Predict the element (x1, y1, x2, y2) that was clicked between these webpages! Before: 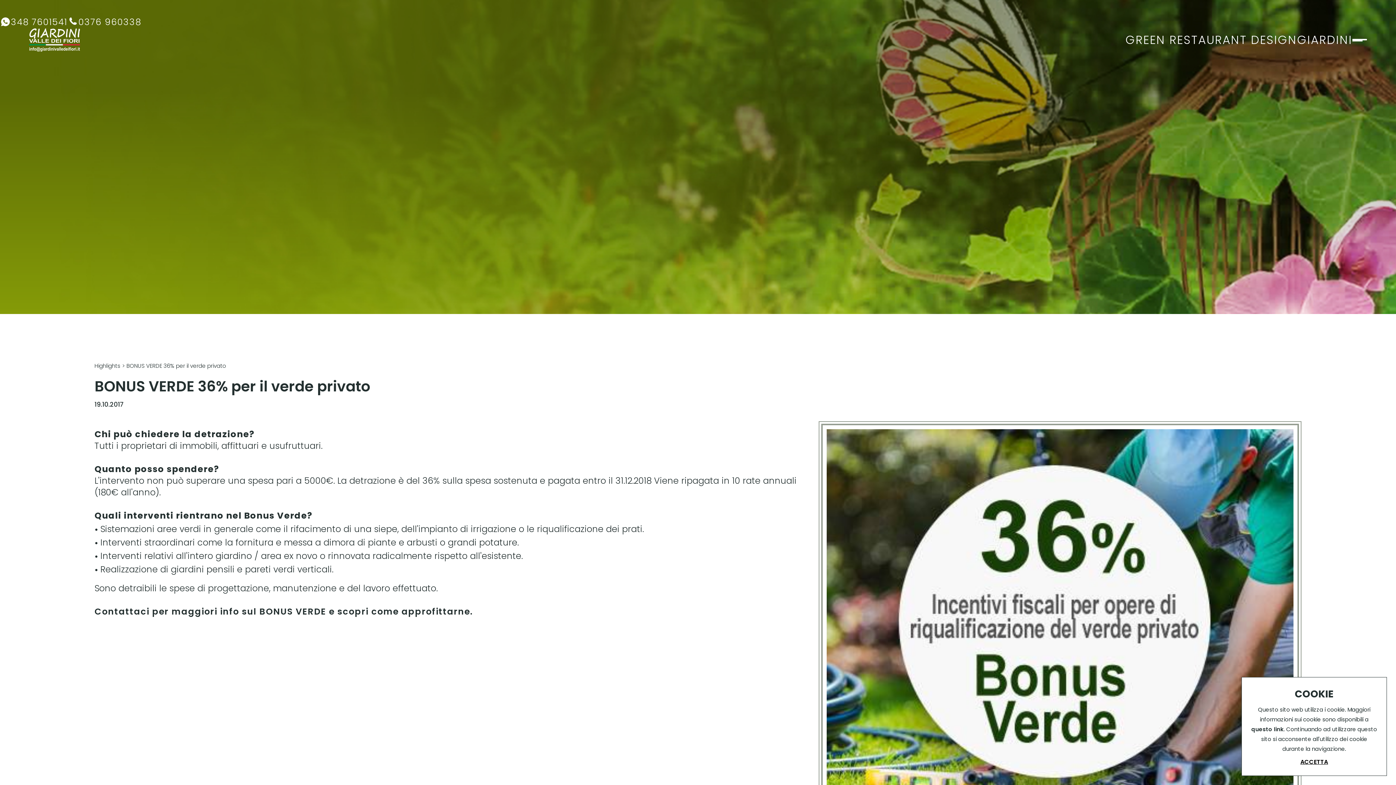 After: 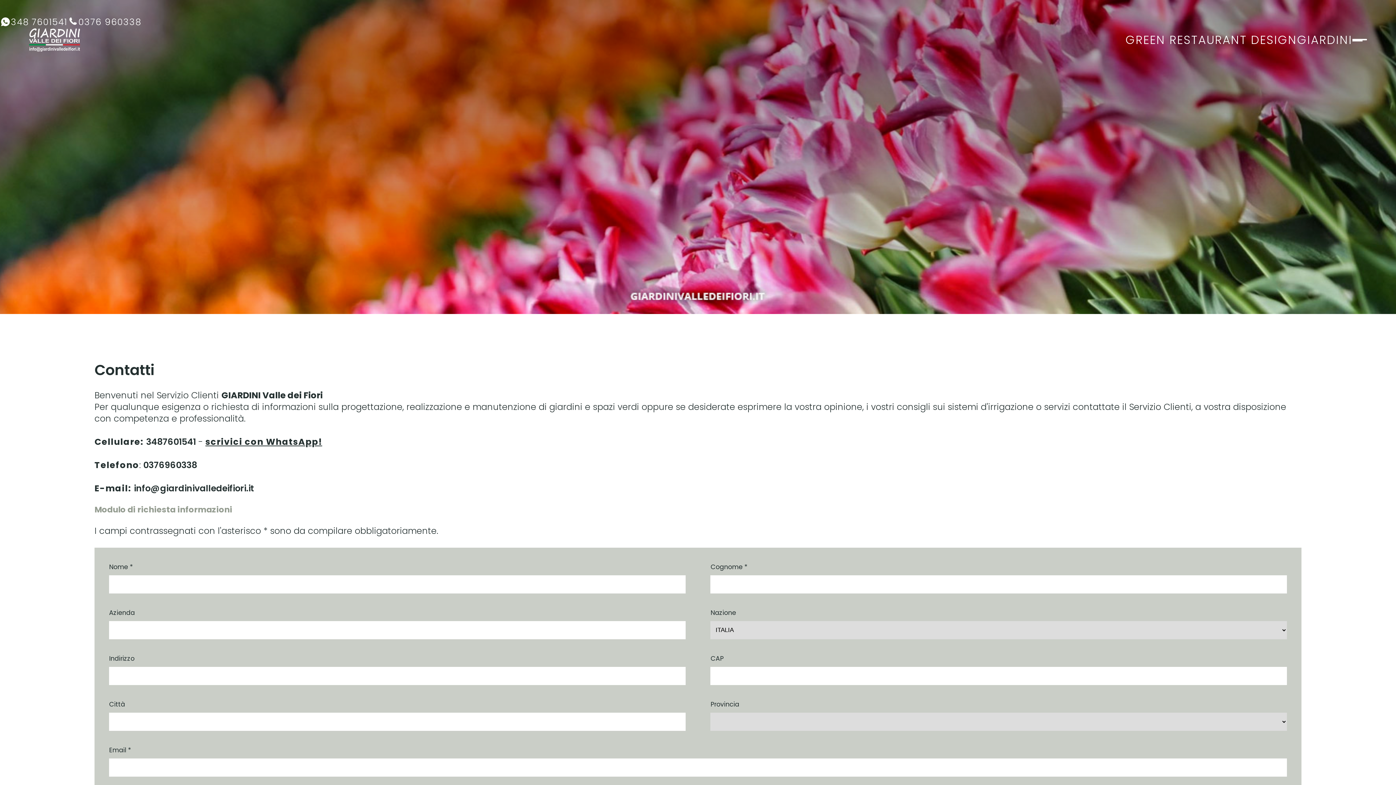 Action: bbox: (94, 605, 473, 617) label: Contattaci per maggiori info sul BONUS VERDE e scopri come approfittarne.